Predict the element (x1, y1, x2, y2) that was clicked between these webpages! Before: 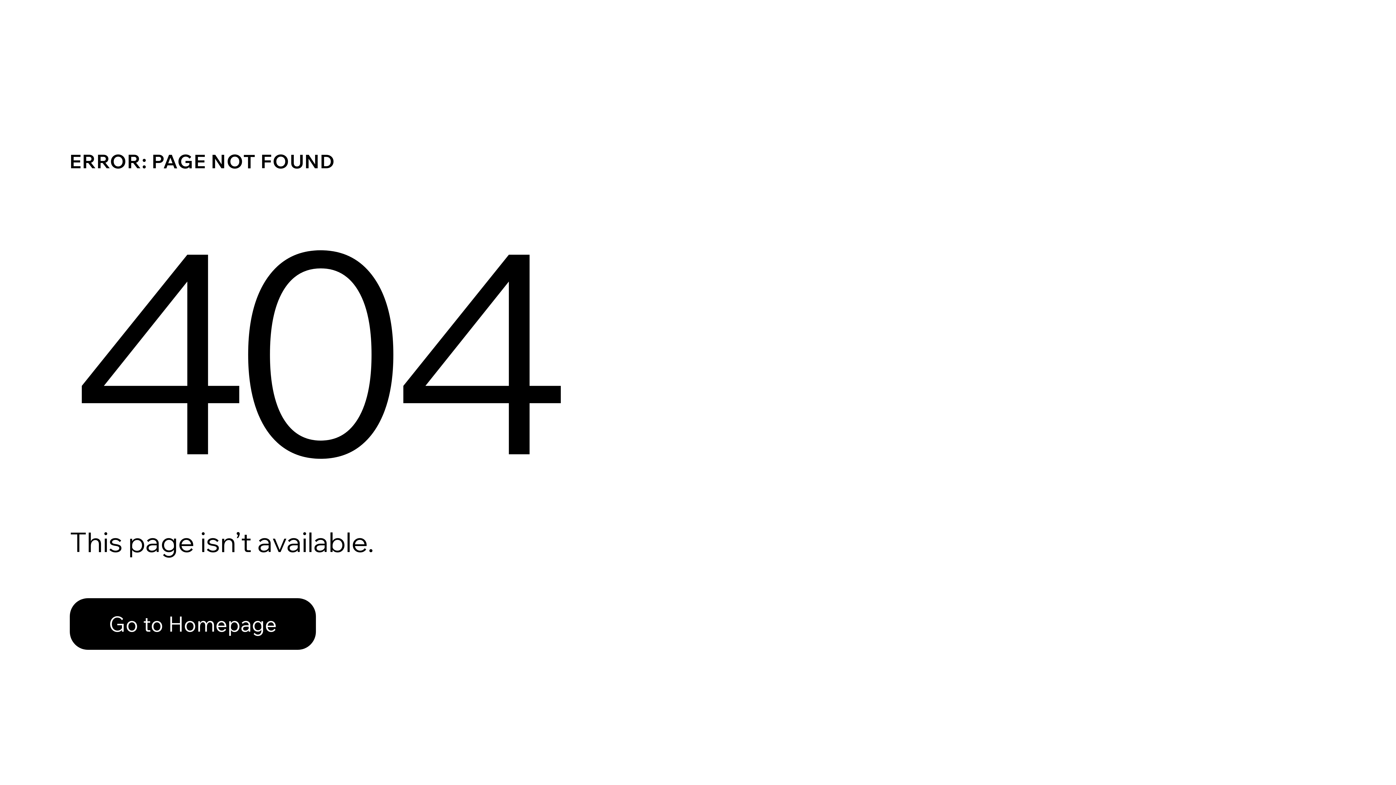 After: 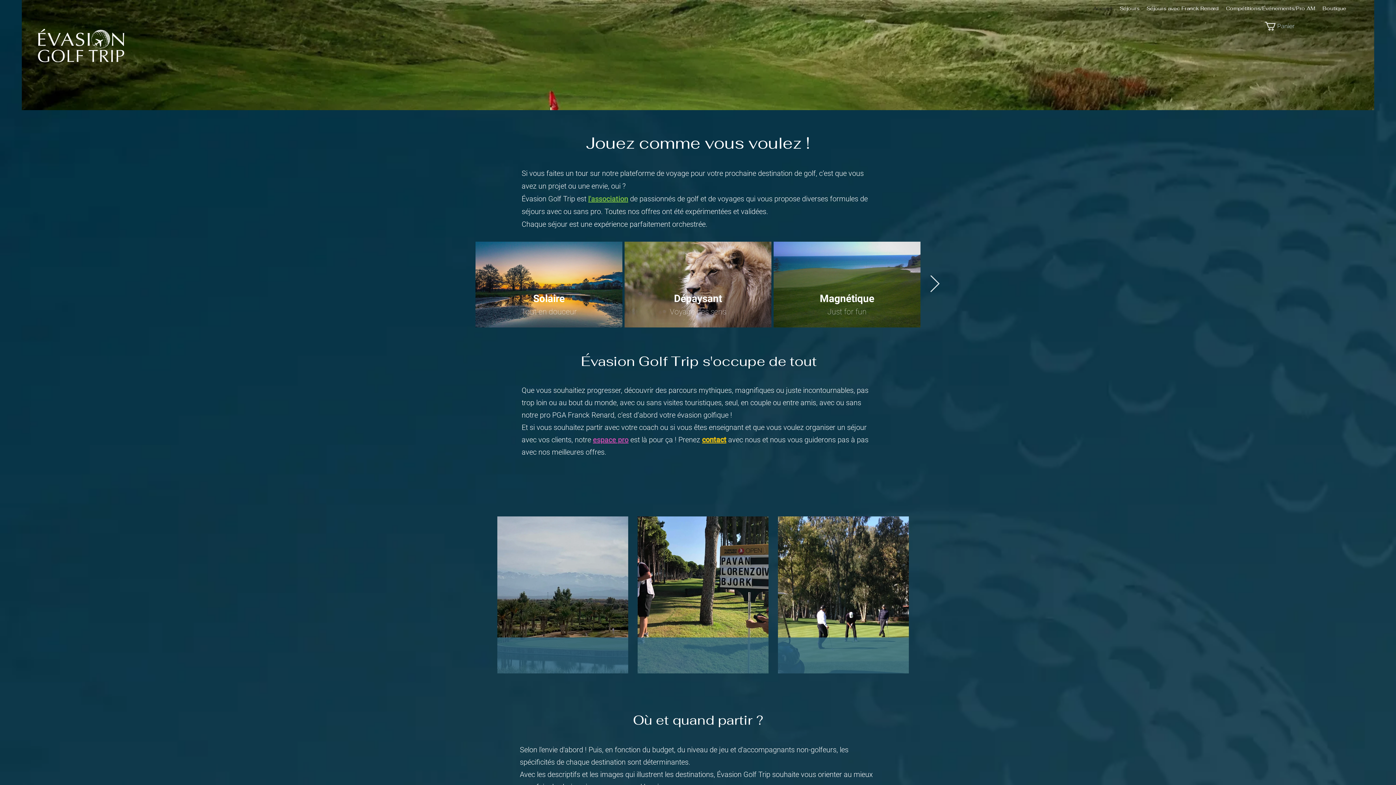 Action: label: Go to Homepage bbox: (69, 598, 316, 650)